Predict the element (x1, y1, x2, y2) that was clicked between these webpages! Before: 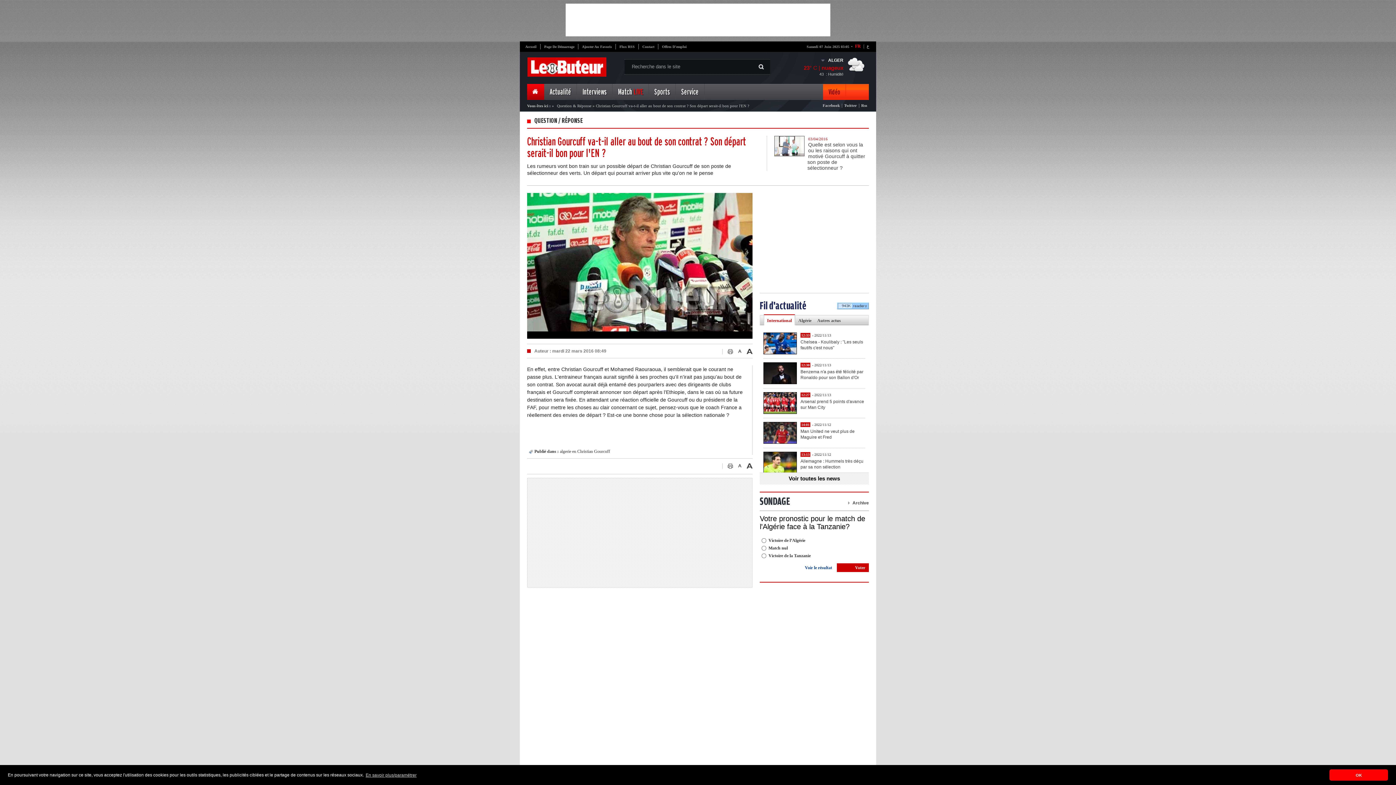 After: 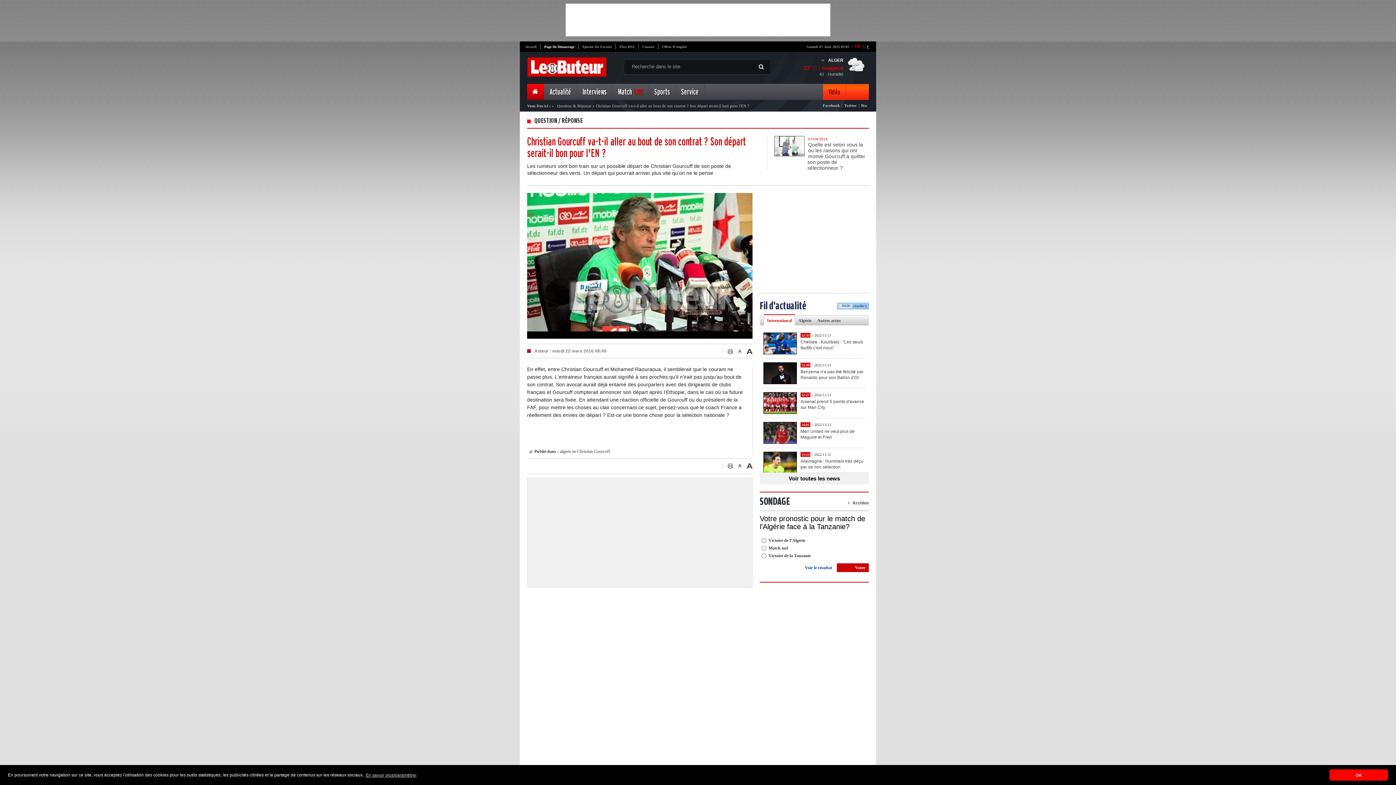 Action: bbox: (544, 44, 574, 49) label: Page De Démarrage